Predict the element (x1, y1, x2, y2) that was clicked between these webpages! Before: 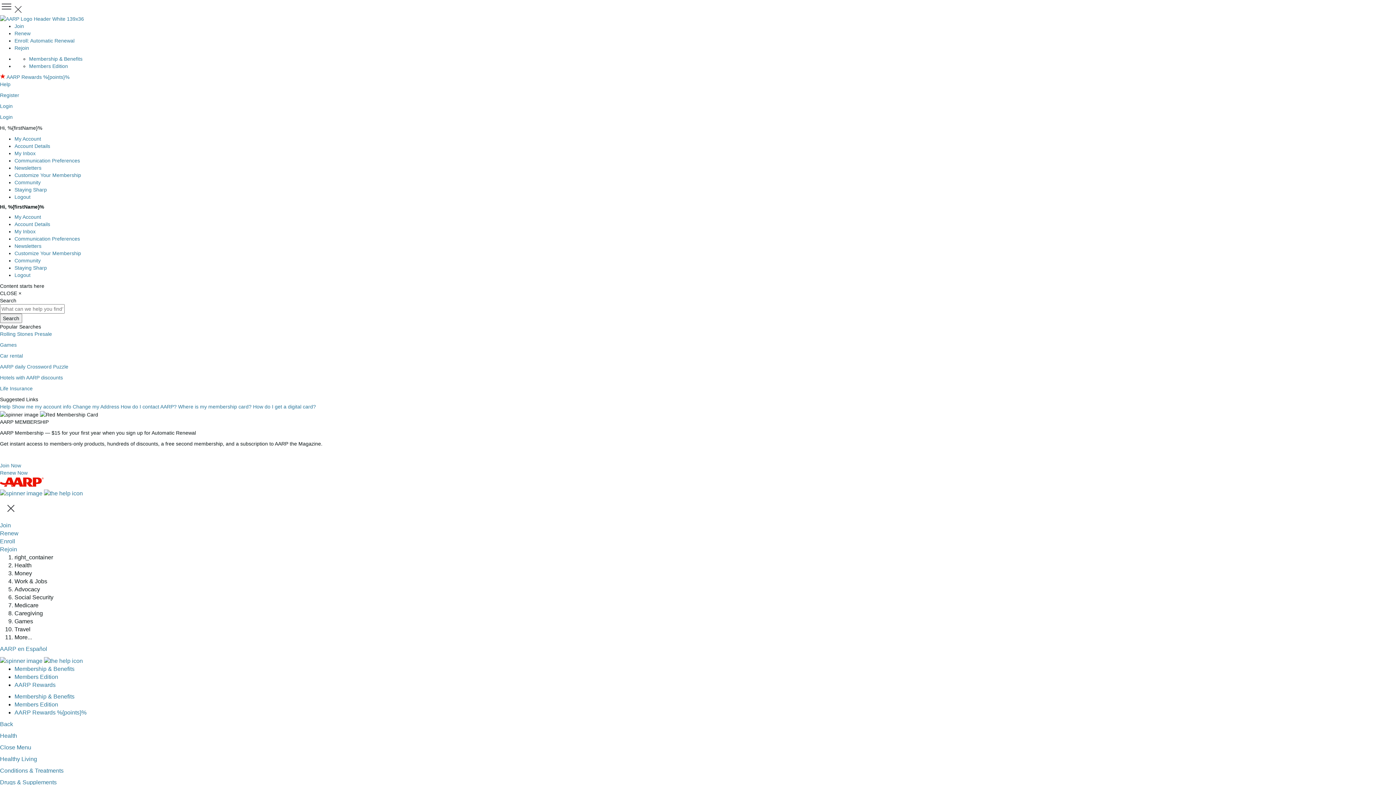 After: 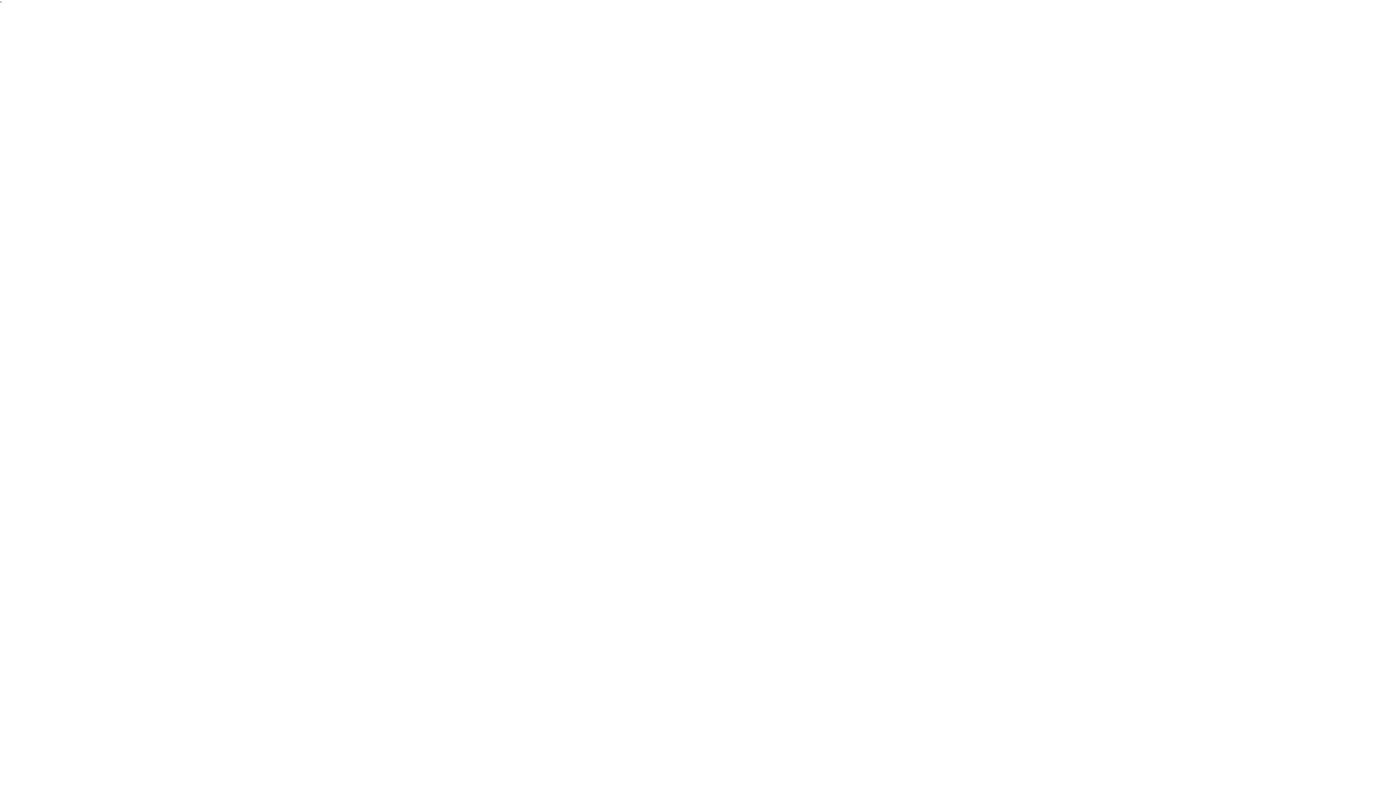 Action: label: Change my Address  bbox: (72, 404, 120, 409)